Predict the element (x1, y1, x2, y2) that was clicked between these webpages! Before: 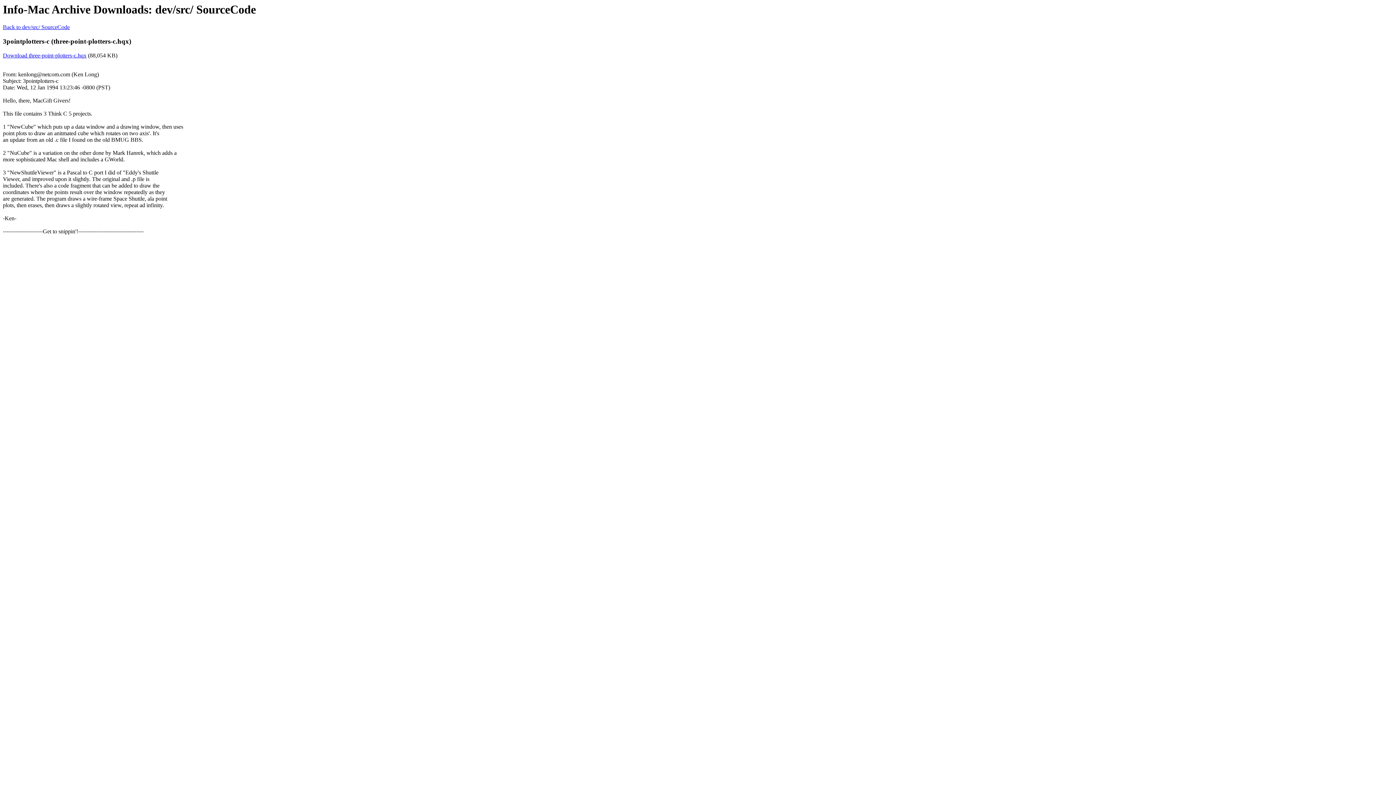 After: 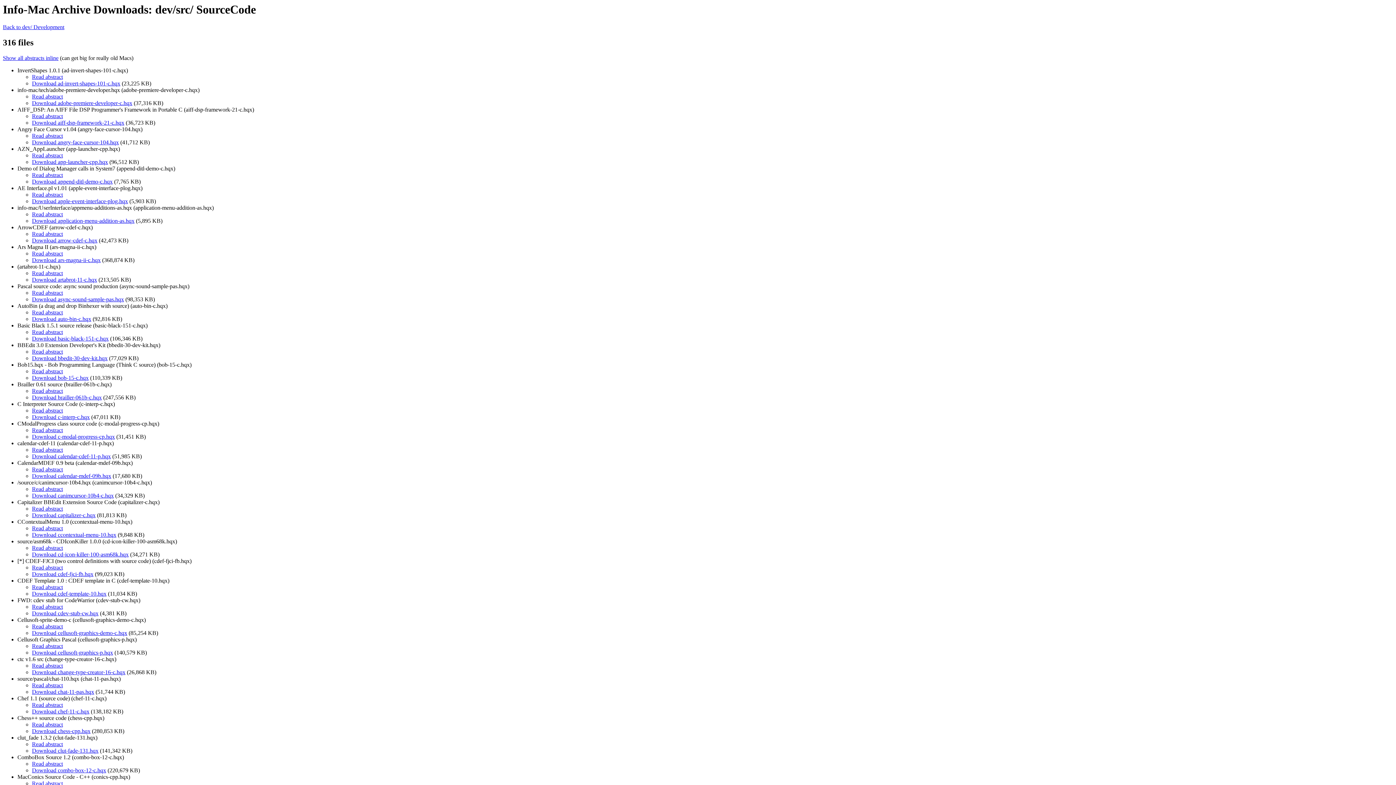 Action: bbox: (2, 24, 69, 30) label: Back to dev/src/ SourceCode